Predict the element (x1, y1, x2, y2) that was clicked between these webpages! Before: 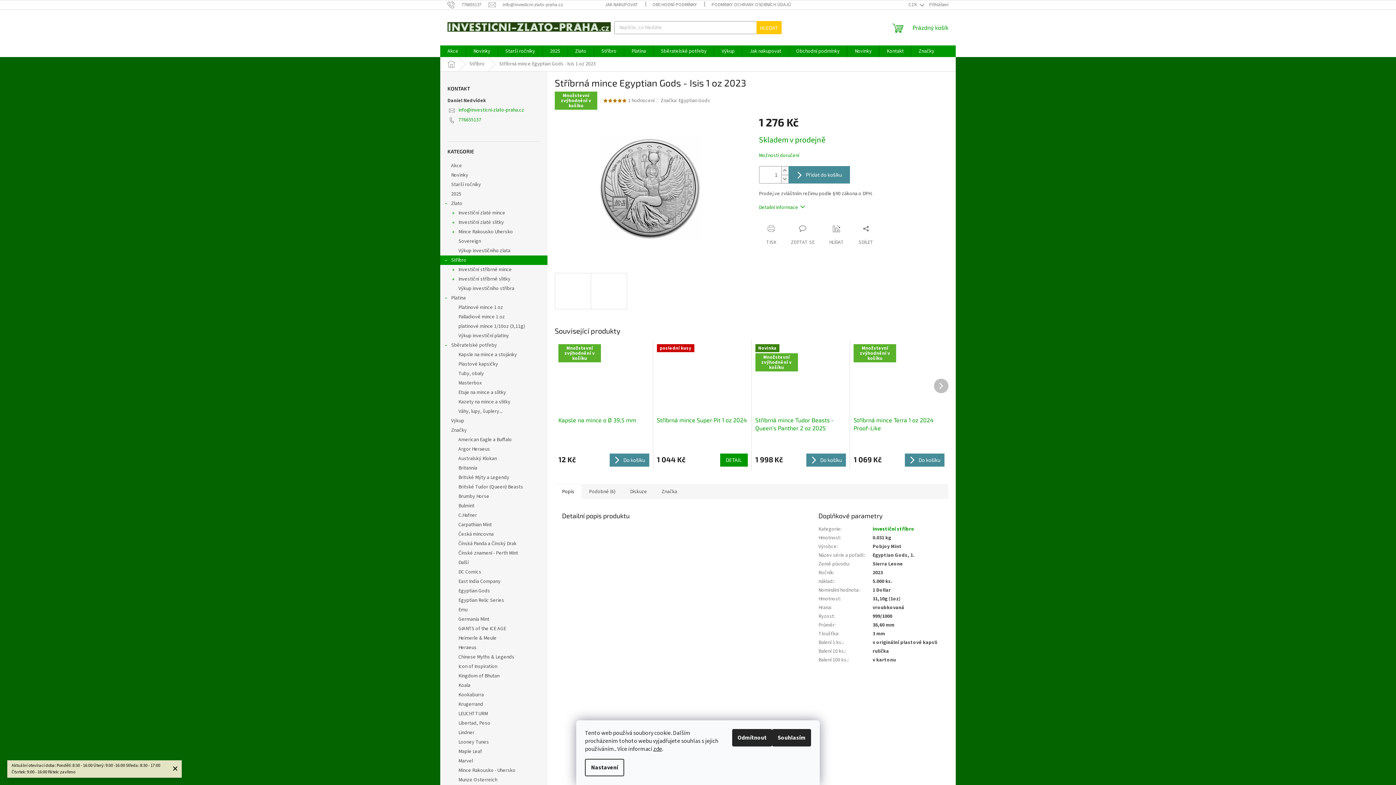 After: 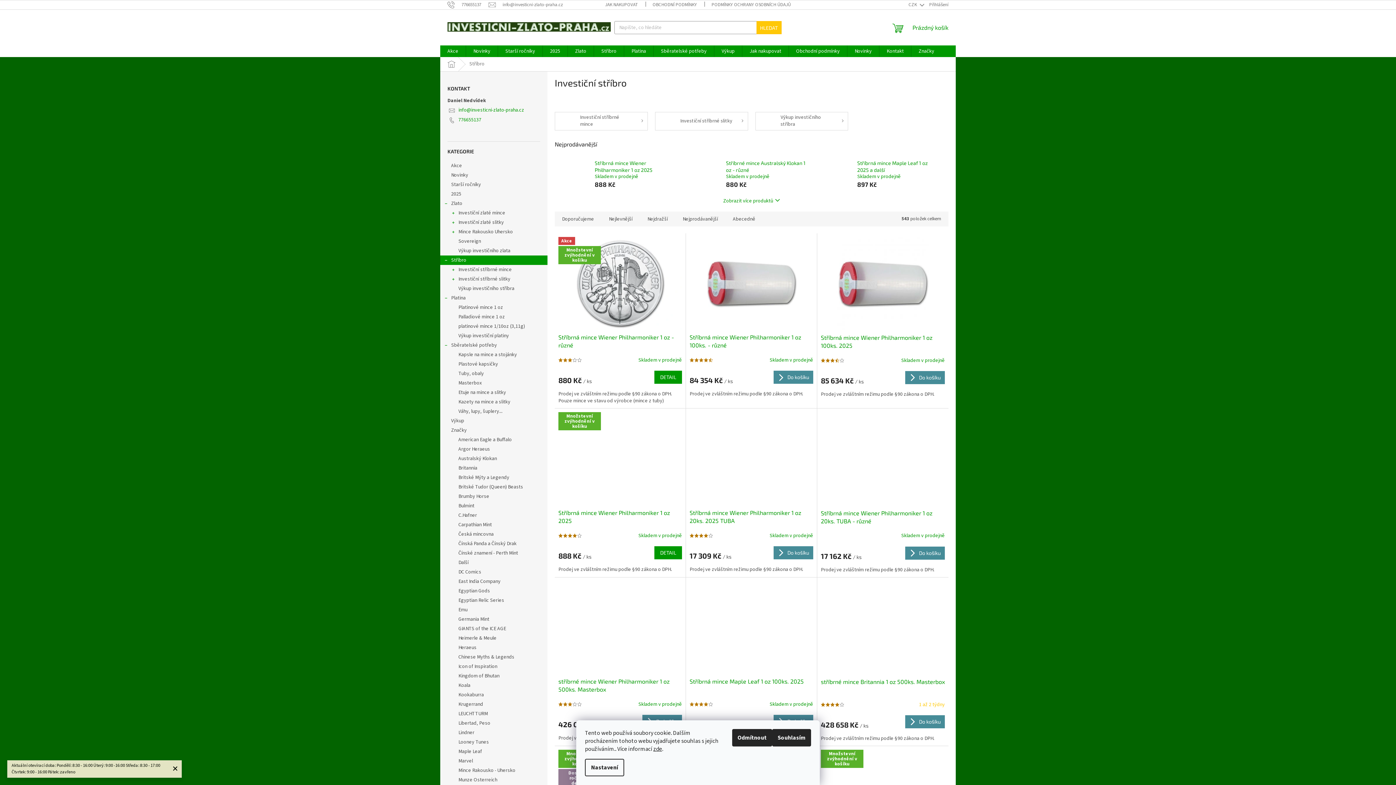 Action: label: Stříbro
  bbox: (440, 255, 547, 265)